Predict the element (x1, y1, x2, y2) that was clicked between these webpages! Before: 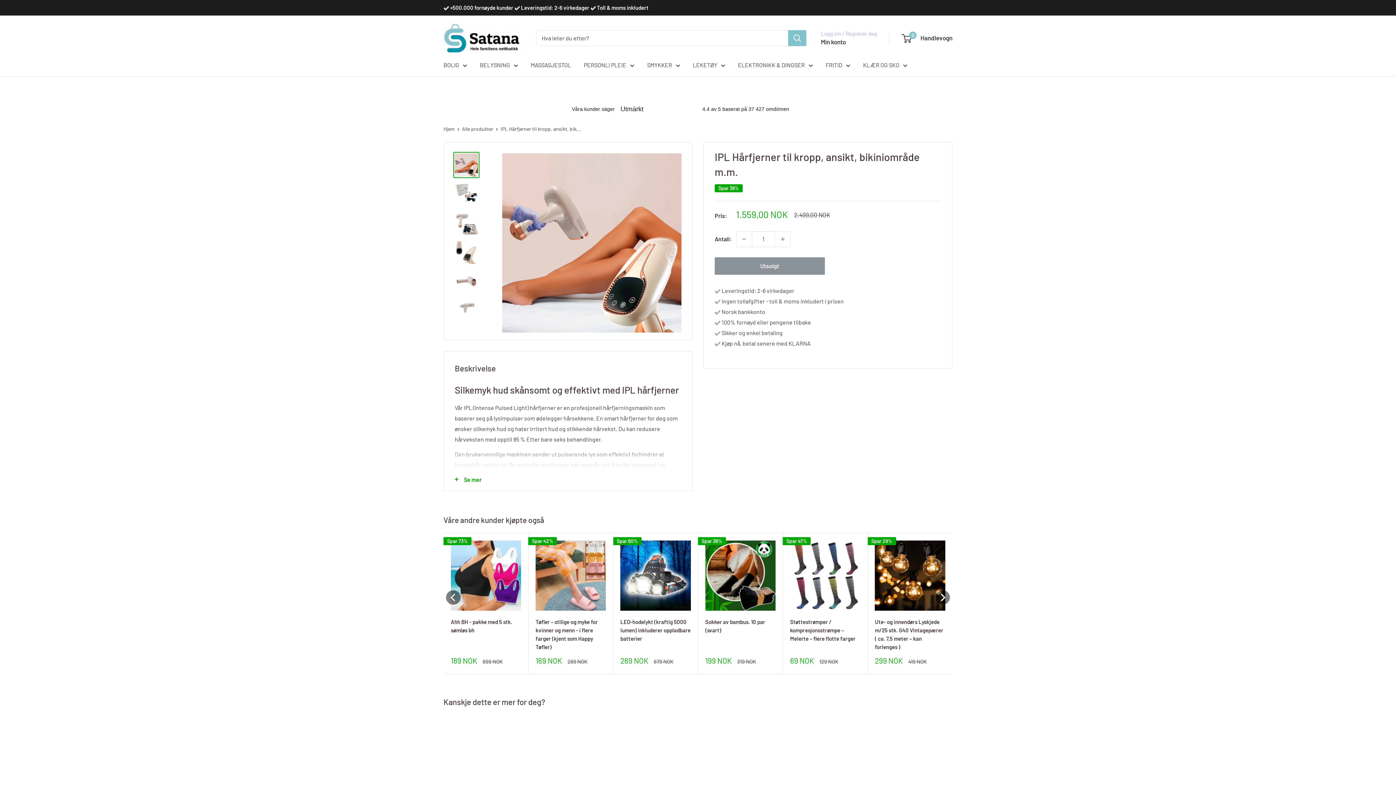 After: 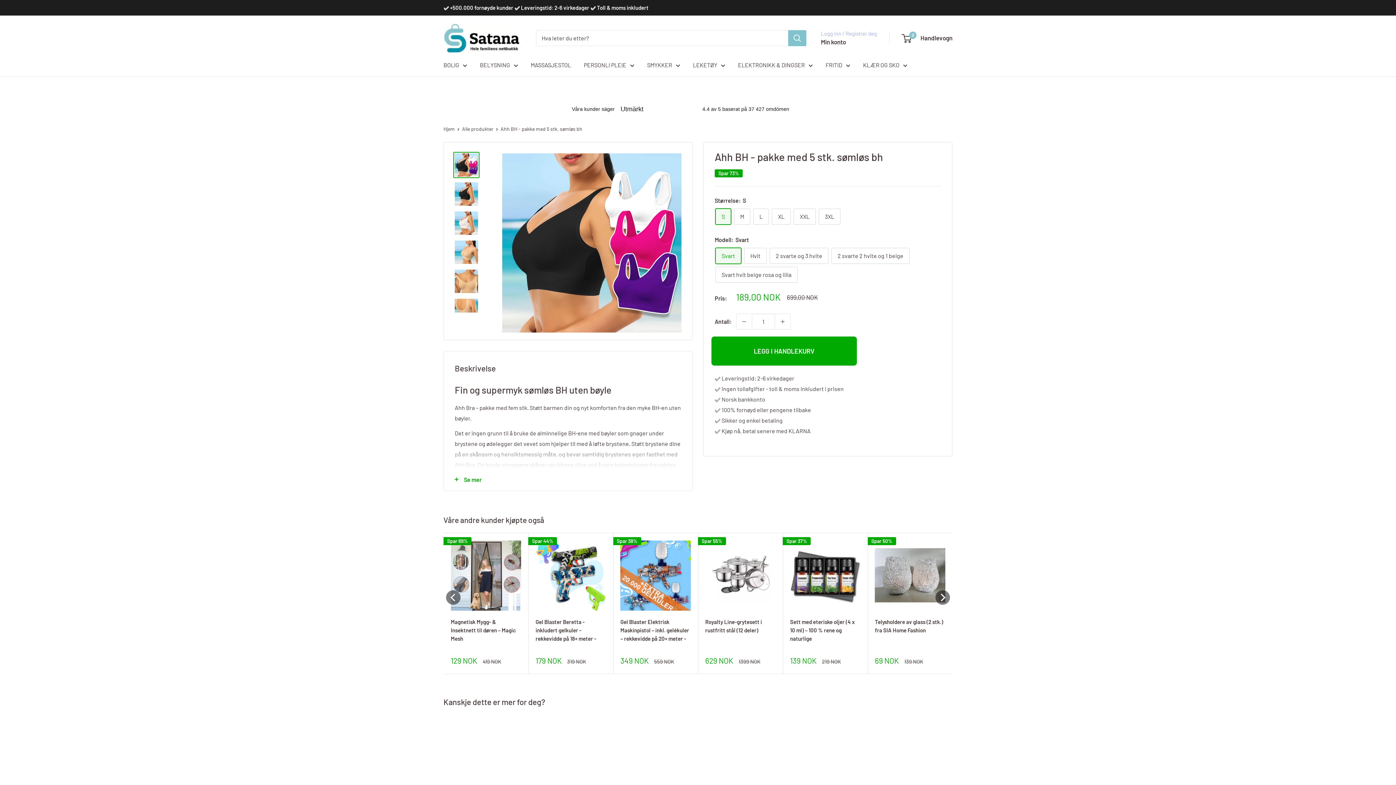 Action: label: Ahh BH - pakke med 5 stk. sømløs bh bbox: (450, 618, 521, 652)